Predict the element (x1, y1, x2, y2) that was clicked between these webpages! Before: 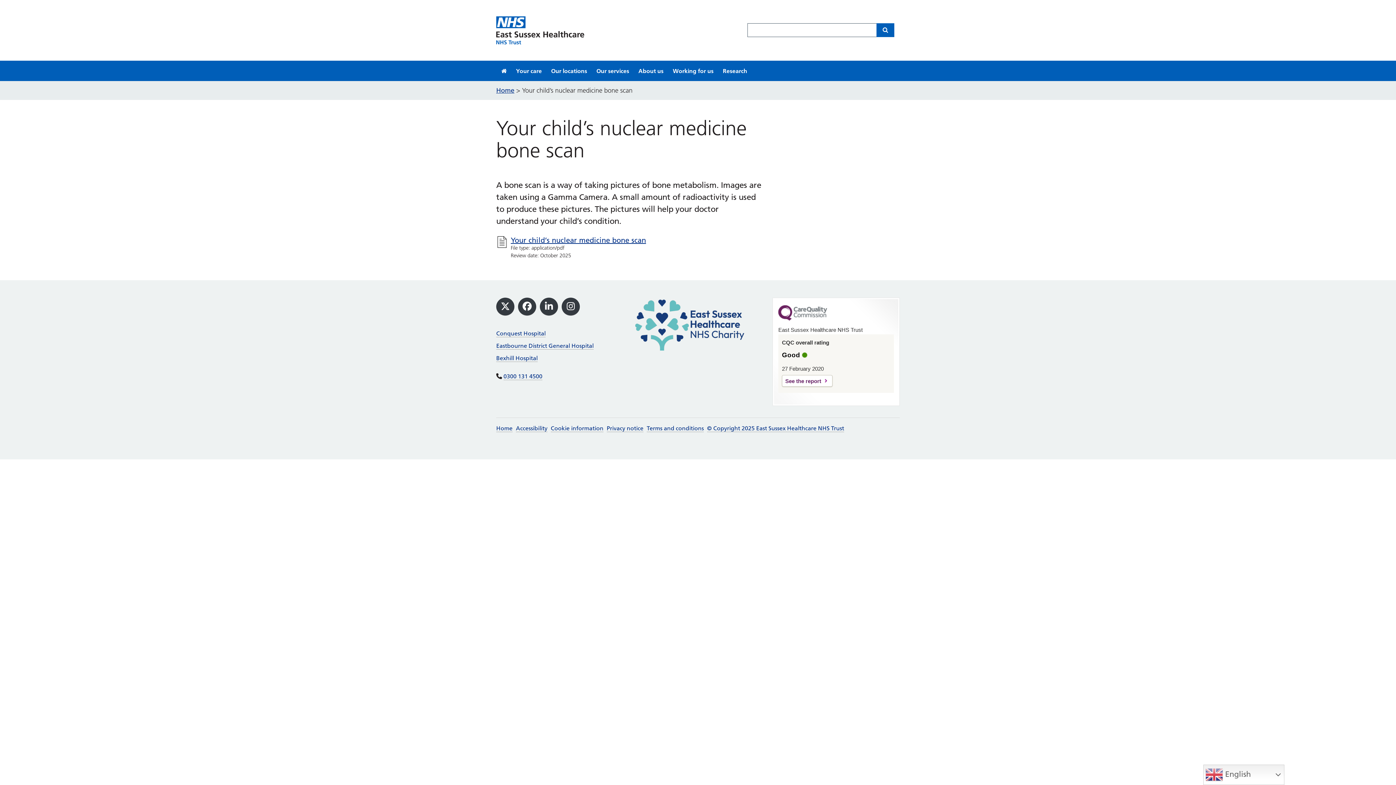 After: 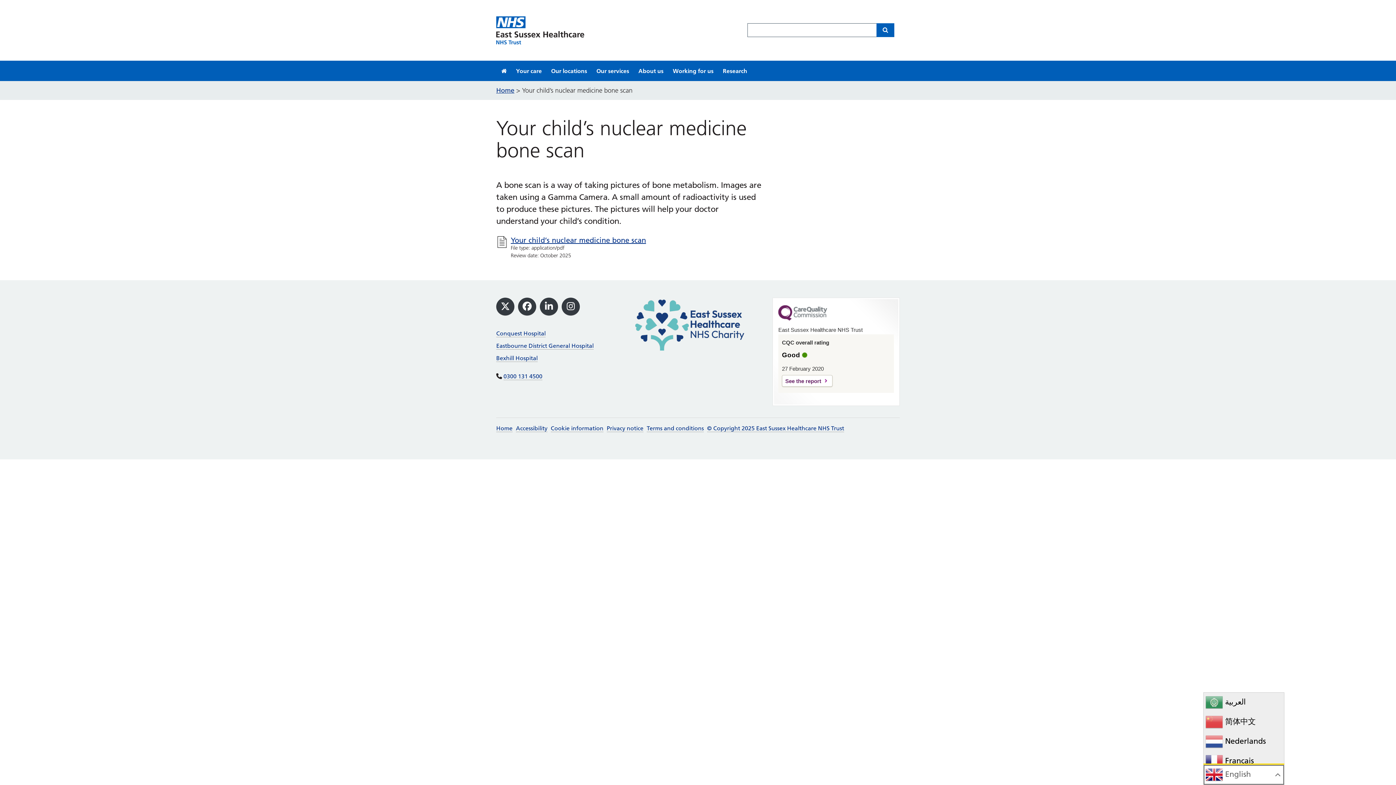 Action: bbox: (1203, 765, 1284, 785) label:  English